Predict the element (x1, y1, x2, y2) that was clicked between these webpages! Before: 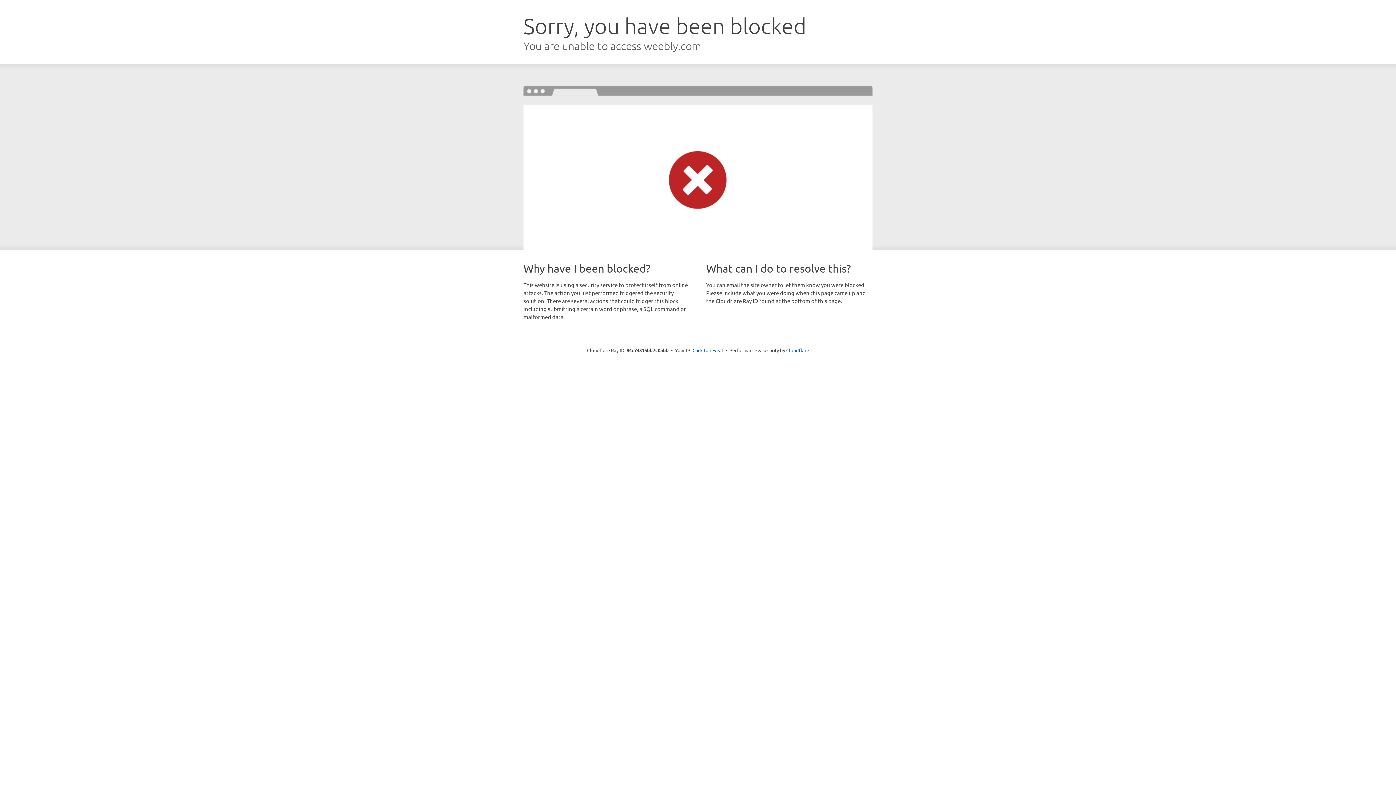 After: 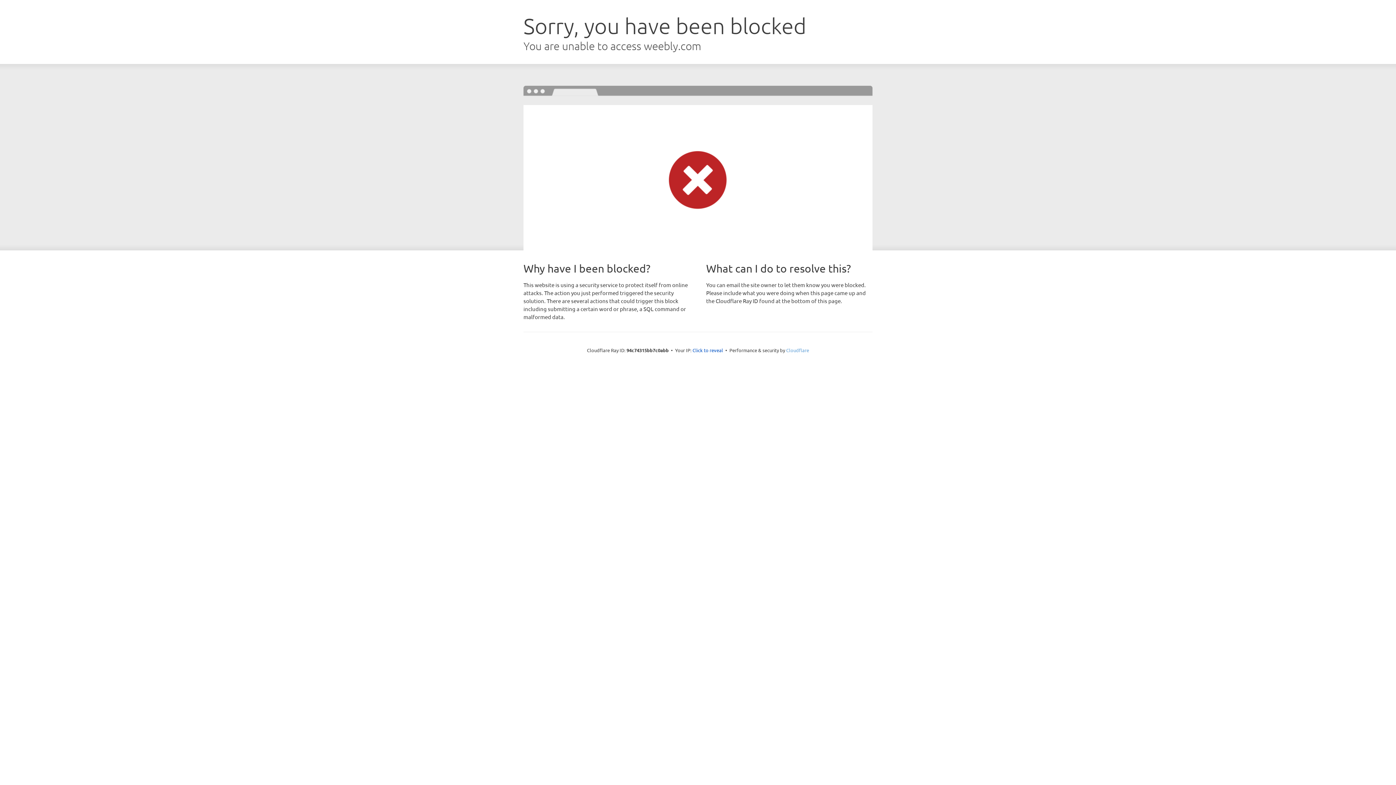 Action: bbox: (786, 347, 809, 353) label: Cloudflare